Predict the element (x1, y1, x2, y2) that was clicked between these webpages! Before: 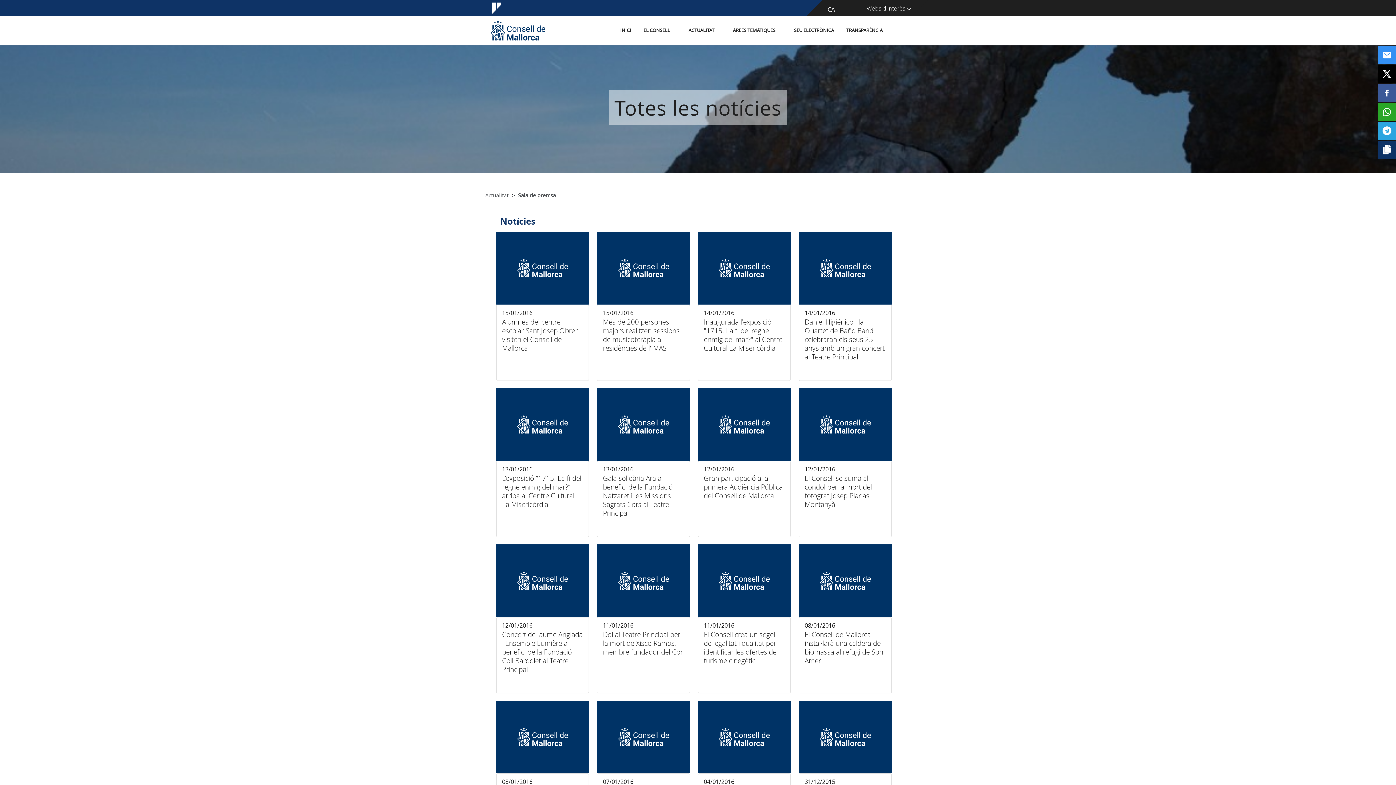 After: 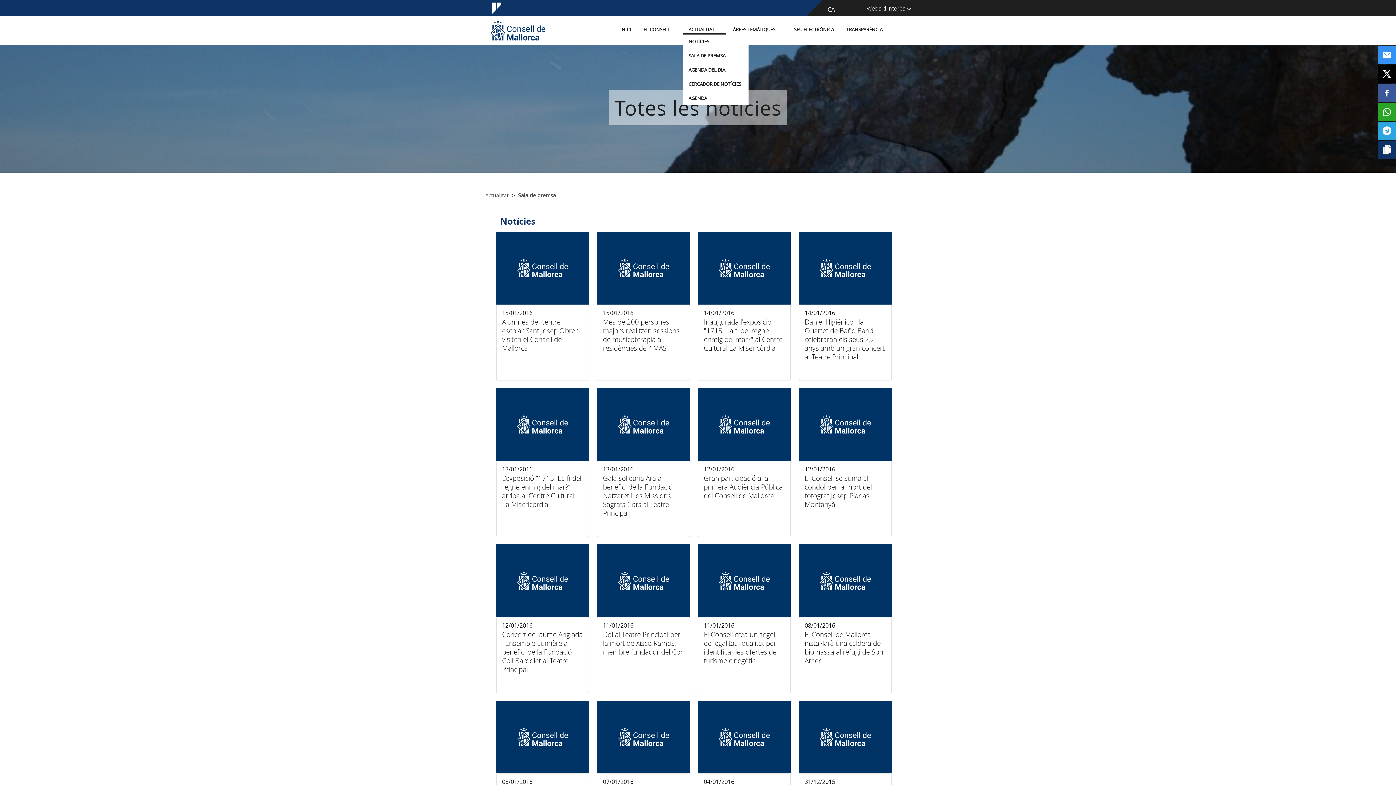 Action: bbox: (683, 26, 726, 33) label: ACTUALITAT